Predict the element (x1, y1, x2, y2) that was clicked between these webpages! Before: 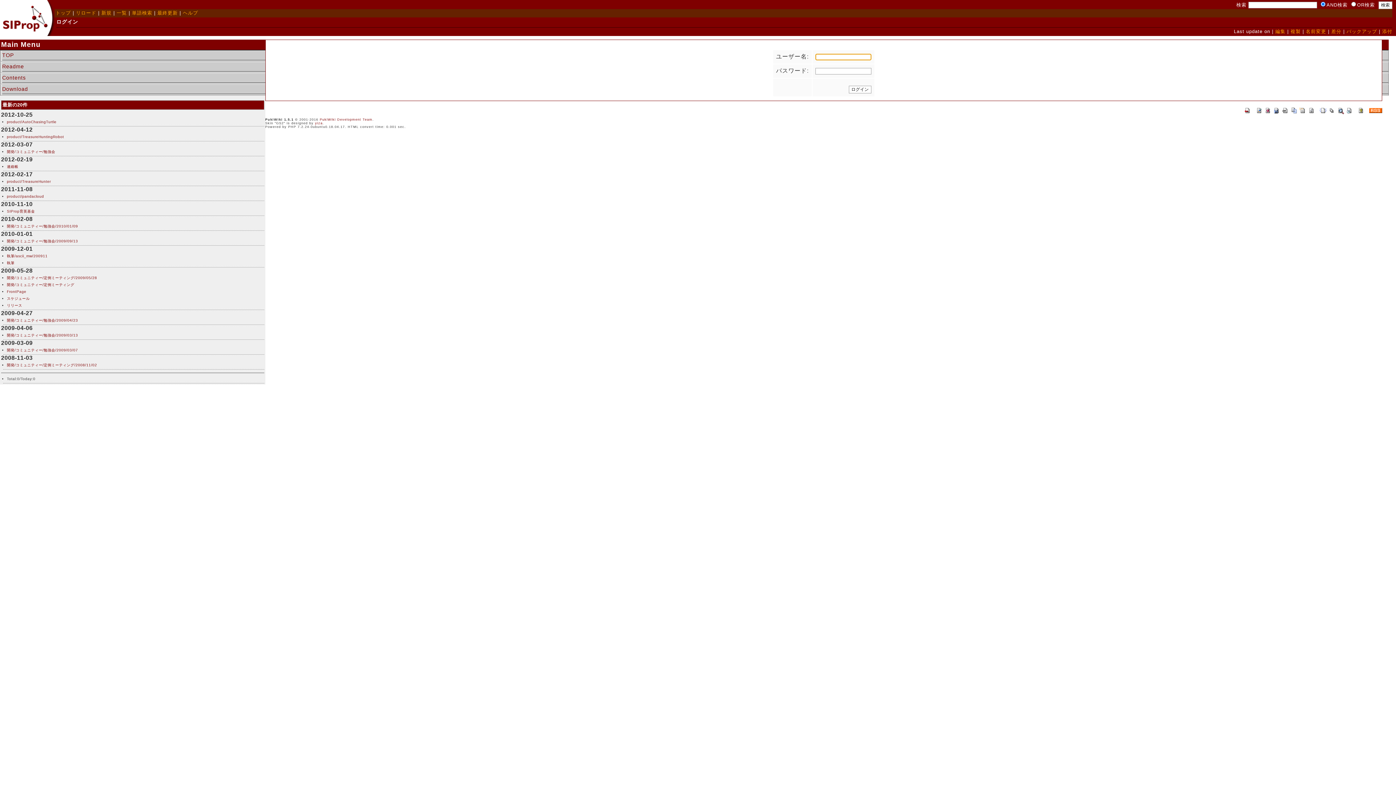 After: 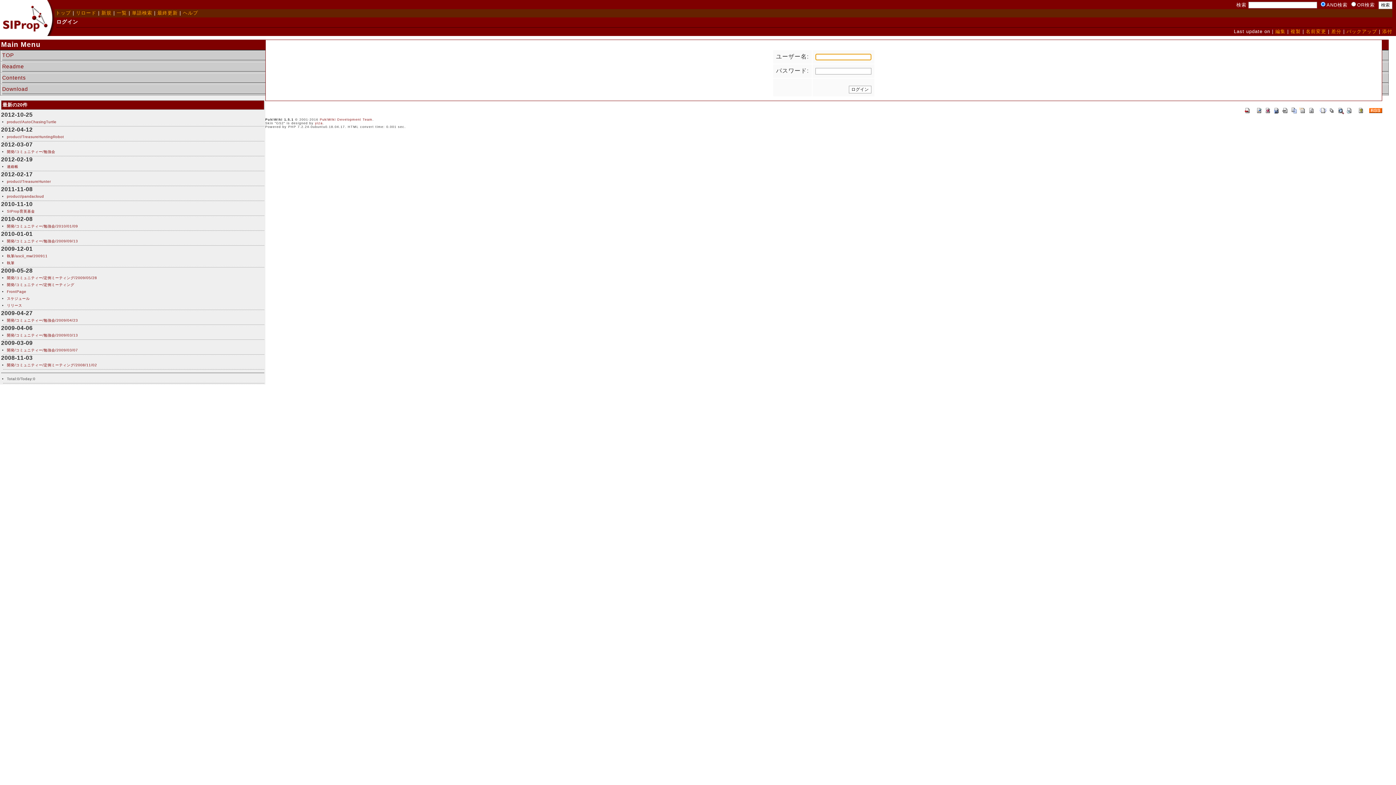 Action: label: リロード bbox: (76, 10, 96, 15)